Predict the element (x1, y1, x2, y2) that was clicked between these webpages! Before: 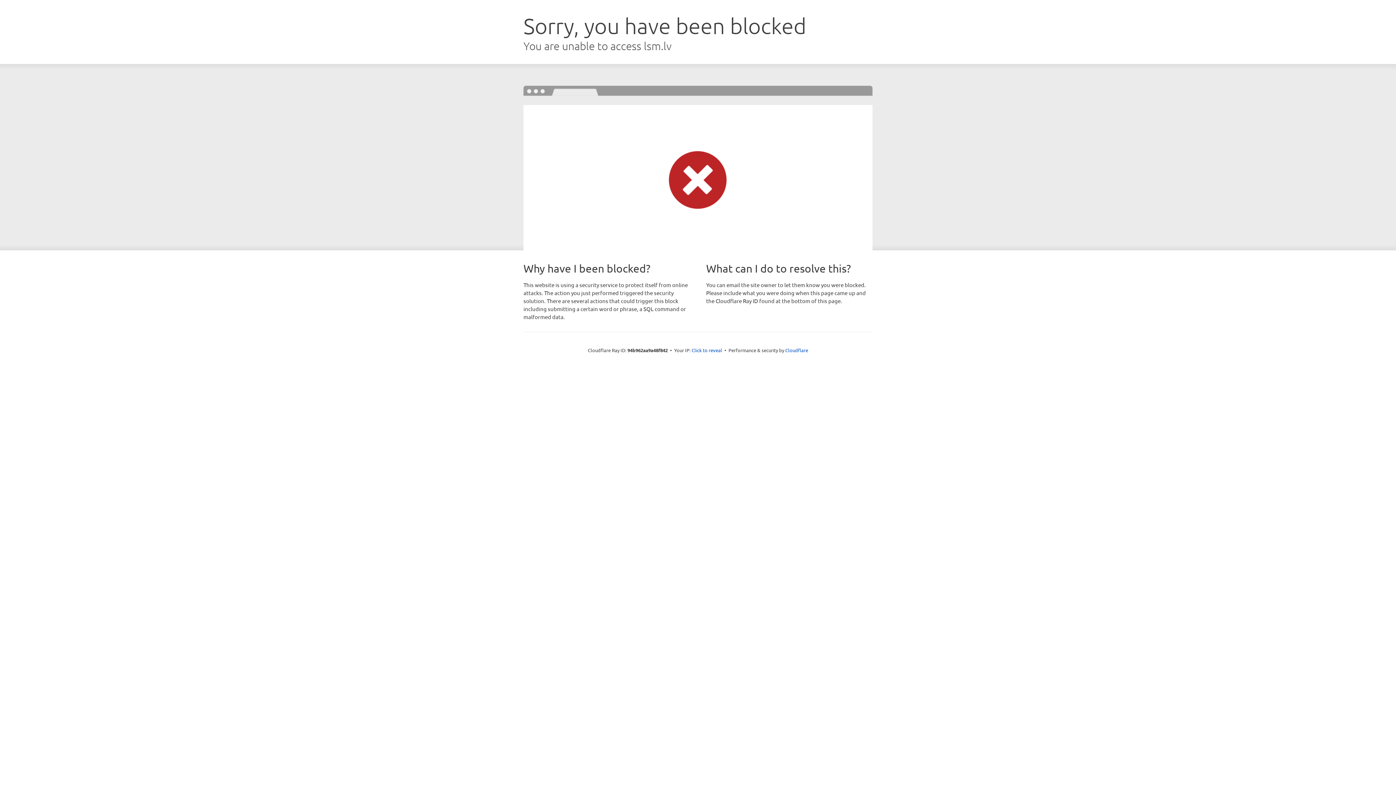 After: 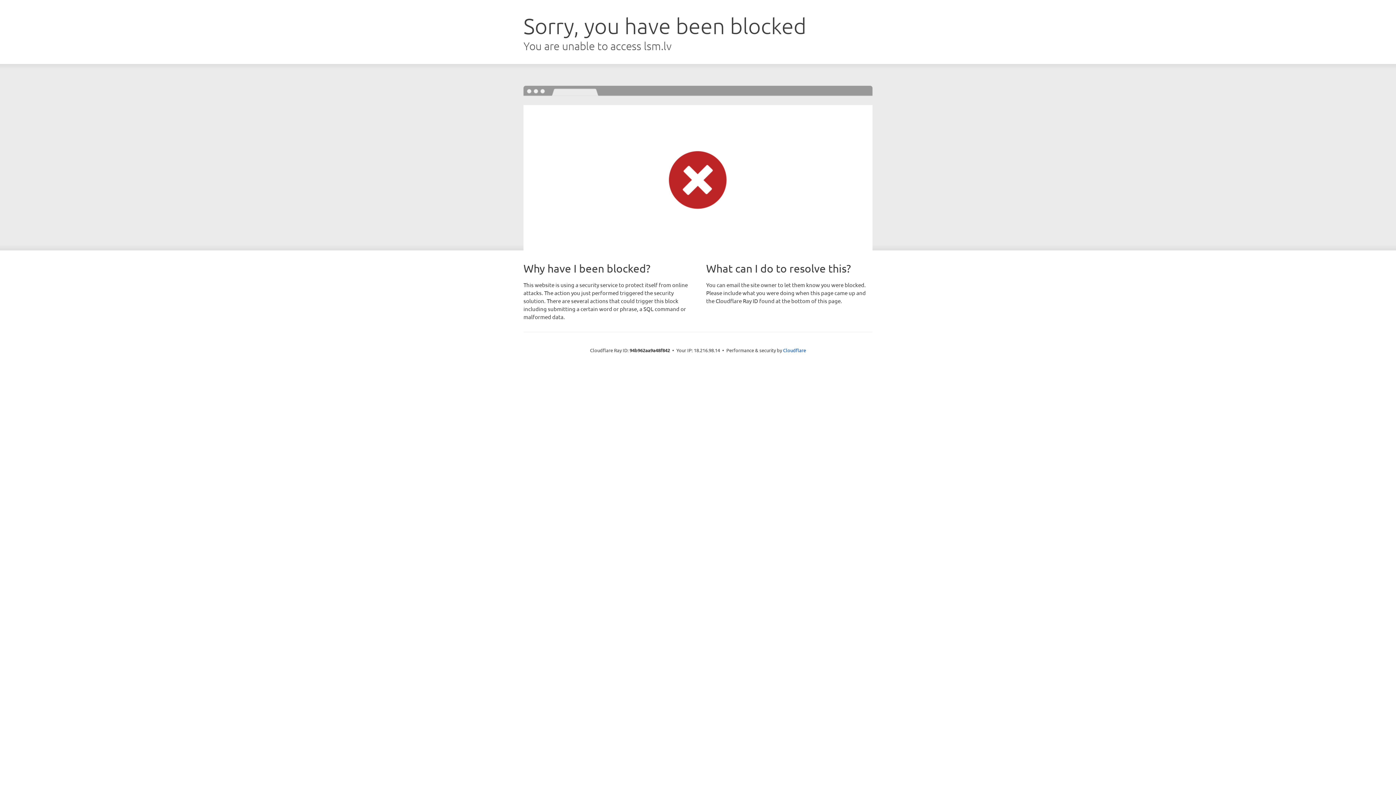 Action: bbox: (691, 346, 722, 353) label: Click to reveal